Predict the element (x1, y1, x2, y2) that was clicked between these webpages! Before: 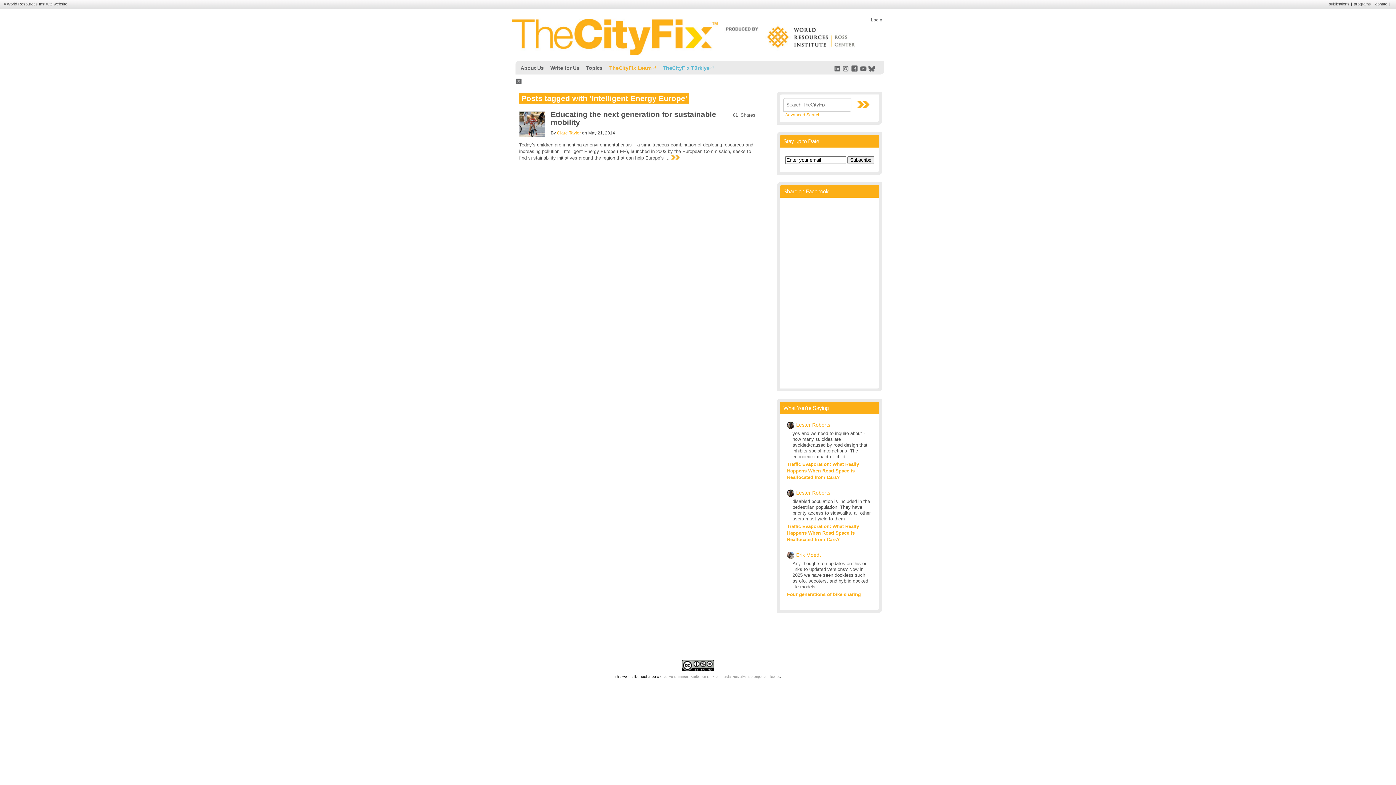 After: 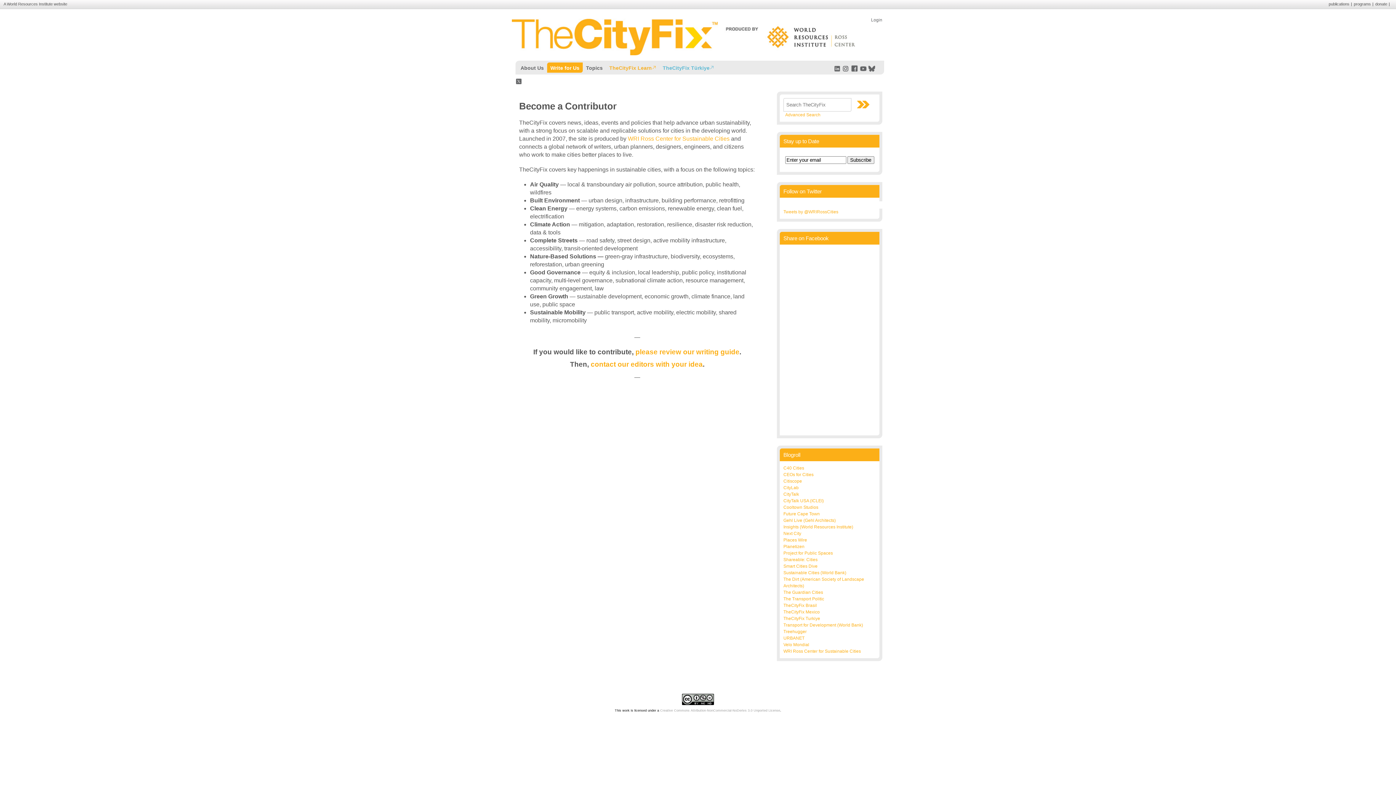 Action: label: Write for Us bbox: (547, 62, 582, 72)